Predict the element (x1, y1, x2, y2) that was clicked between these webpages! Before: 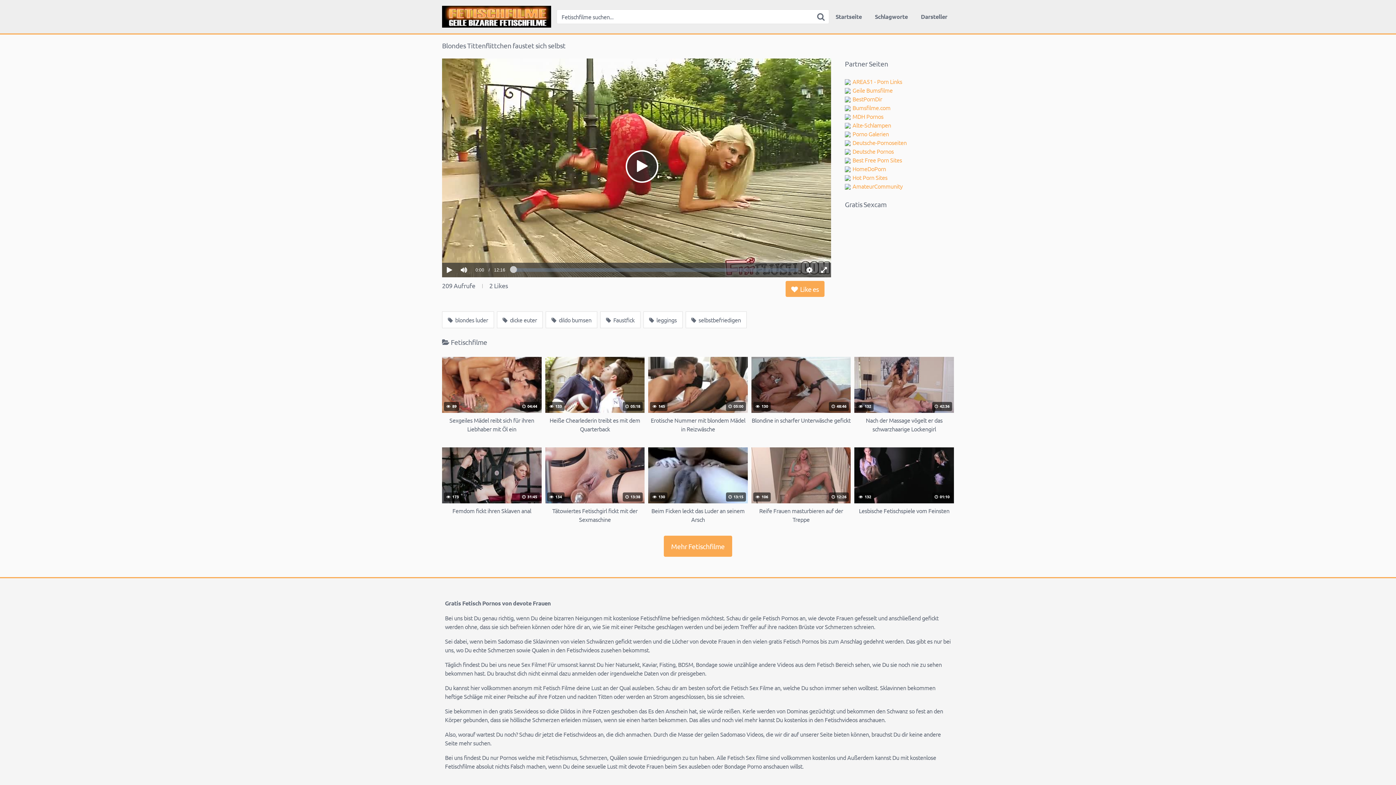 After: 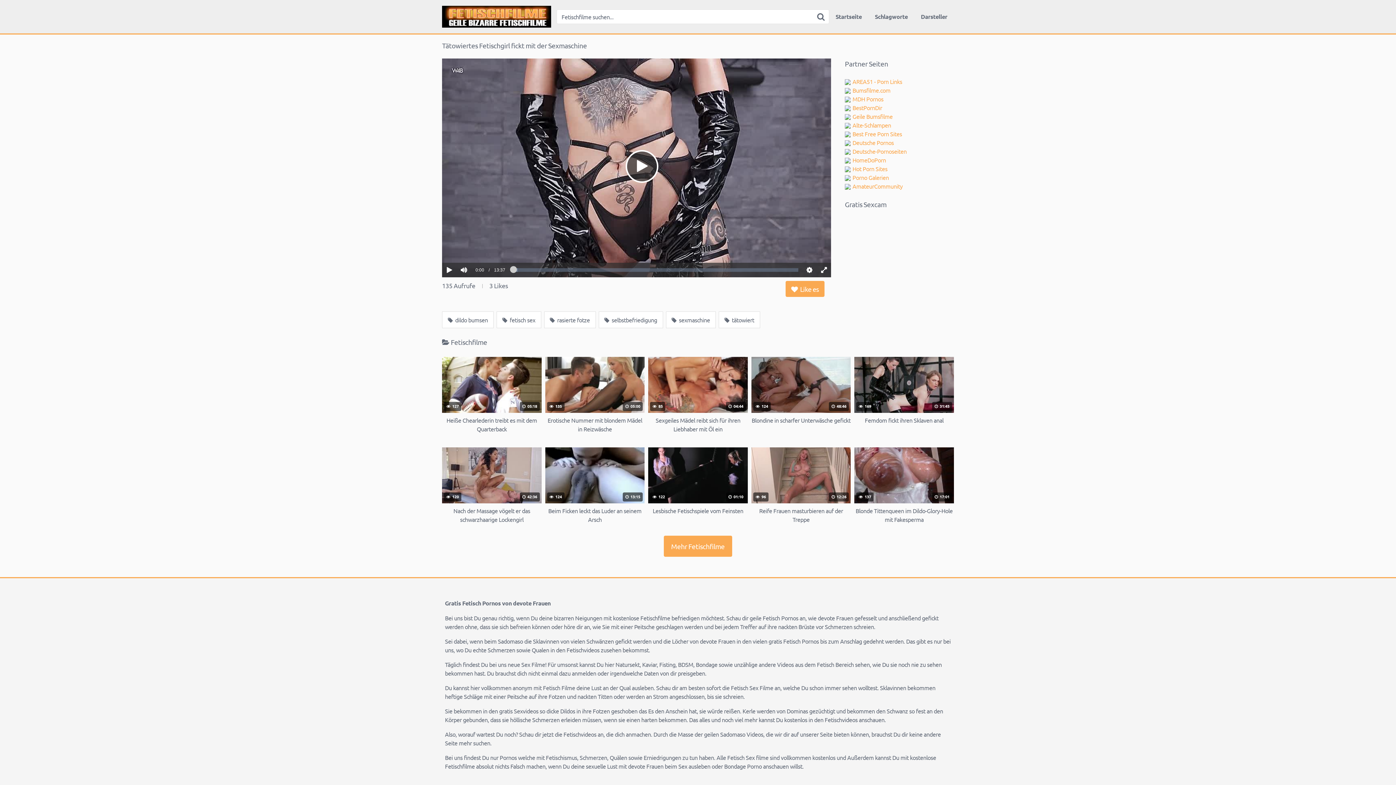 Action: label:  134
 13:38
Tätowiertes Fetischgirl fickt mit der Sexmaschine bbox: (545, 447, 644, 523)